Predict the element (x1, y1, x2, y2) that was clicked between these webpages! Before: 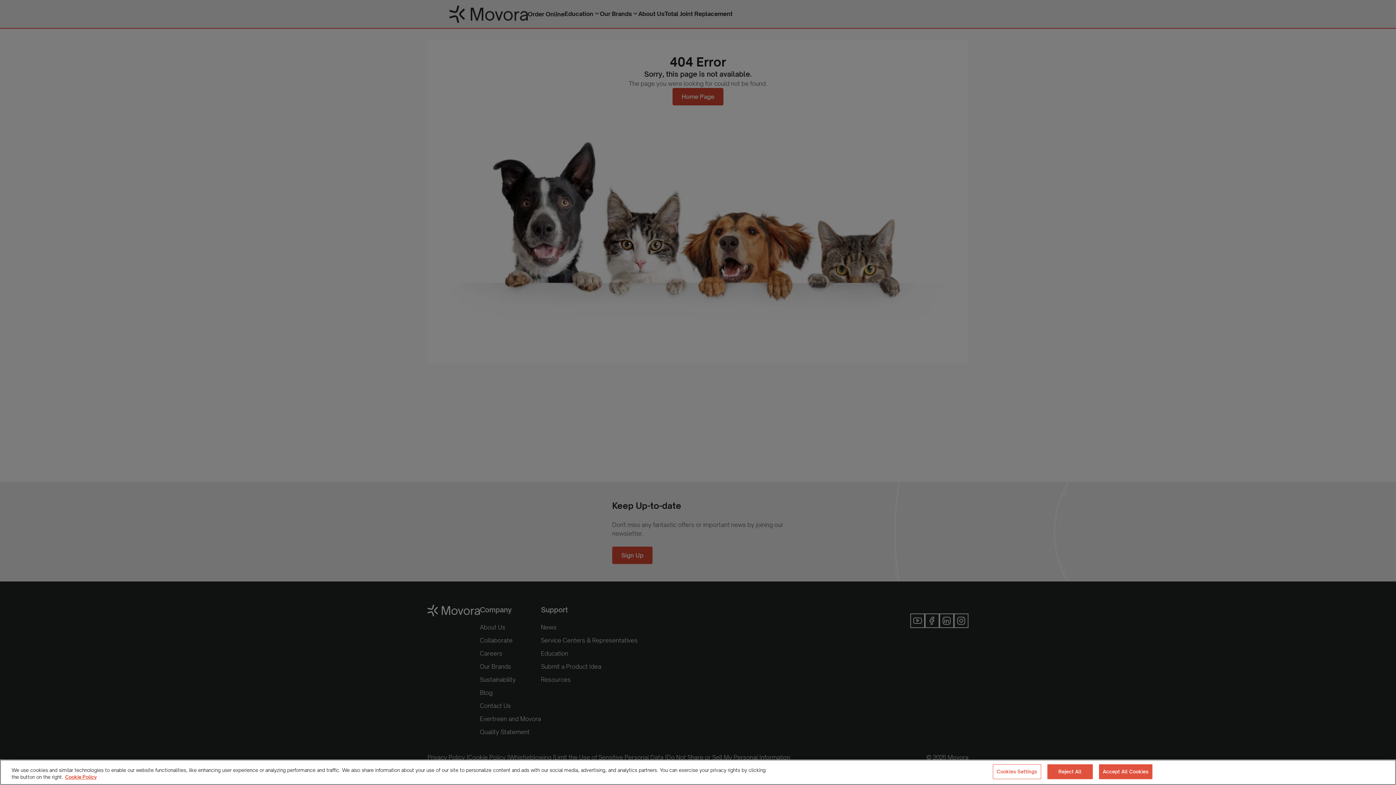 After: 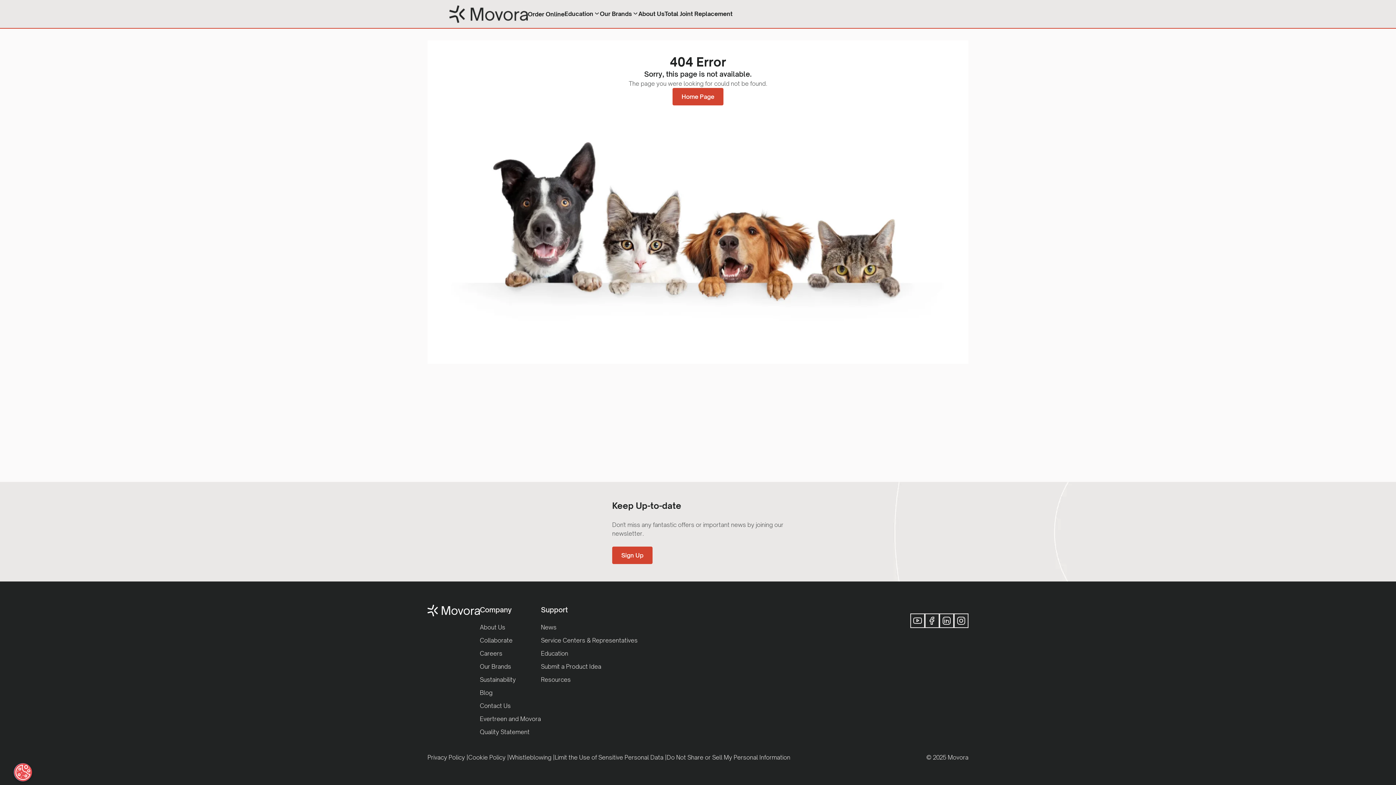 Action: bbox: (1047, 764, 1092, 779) label: Reject All